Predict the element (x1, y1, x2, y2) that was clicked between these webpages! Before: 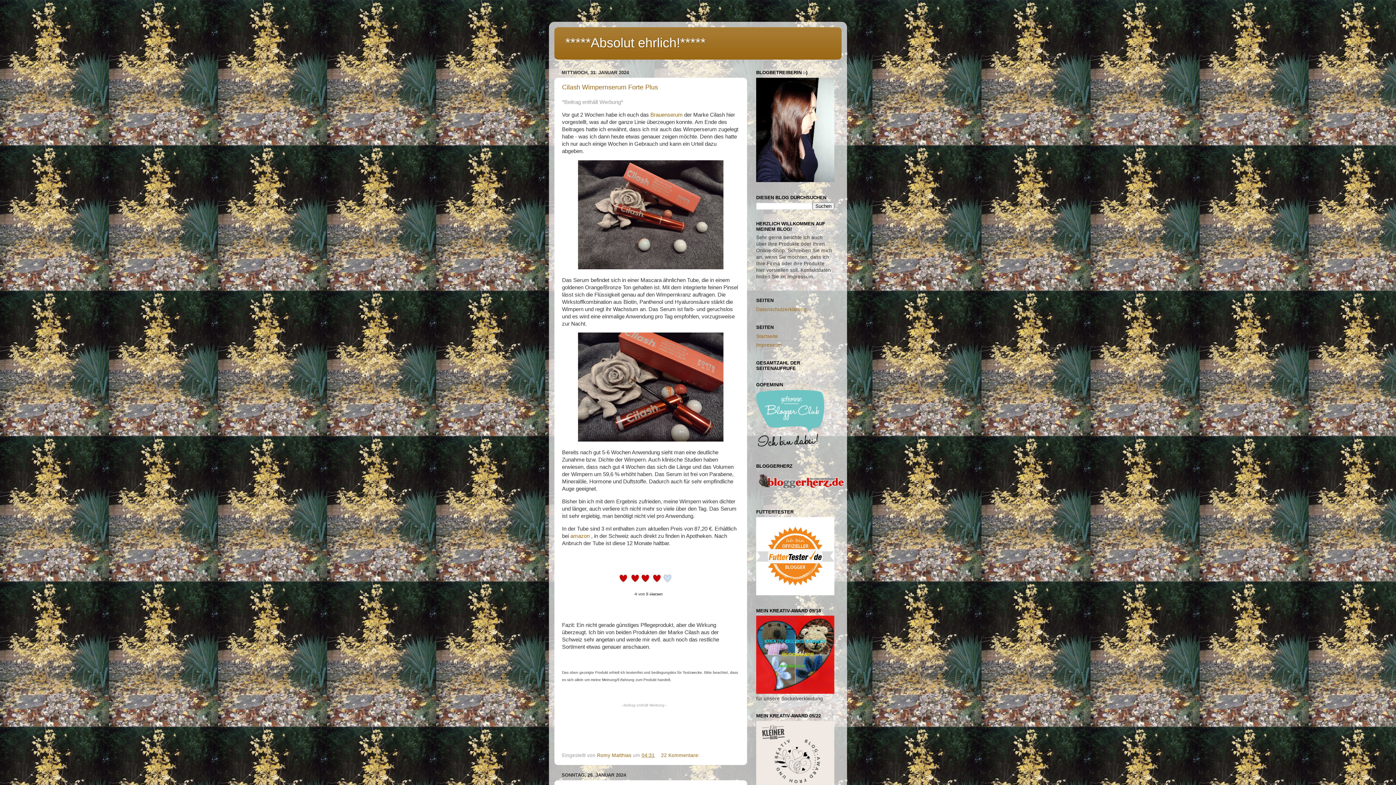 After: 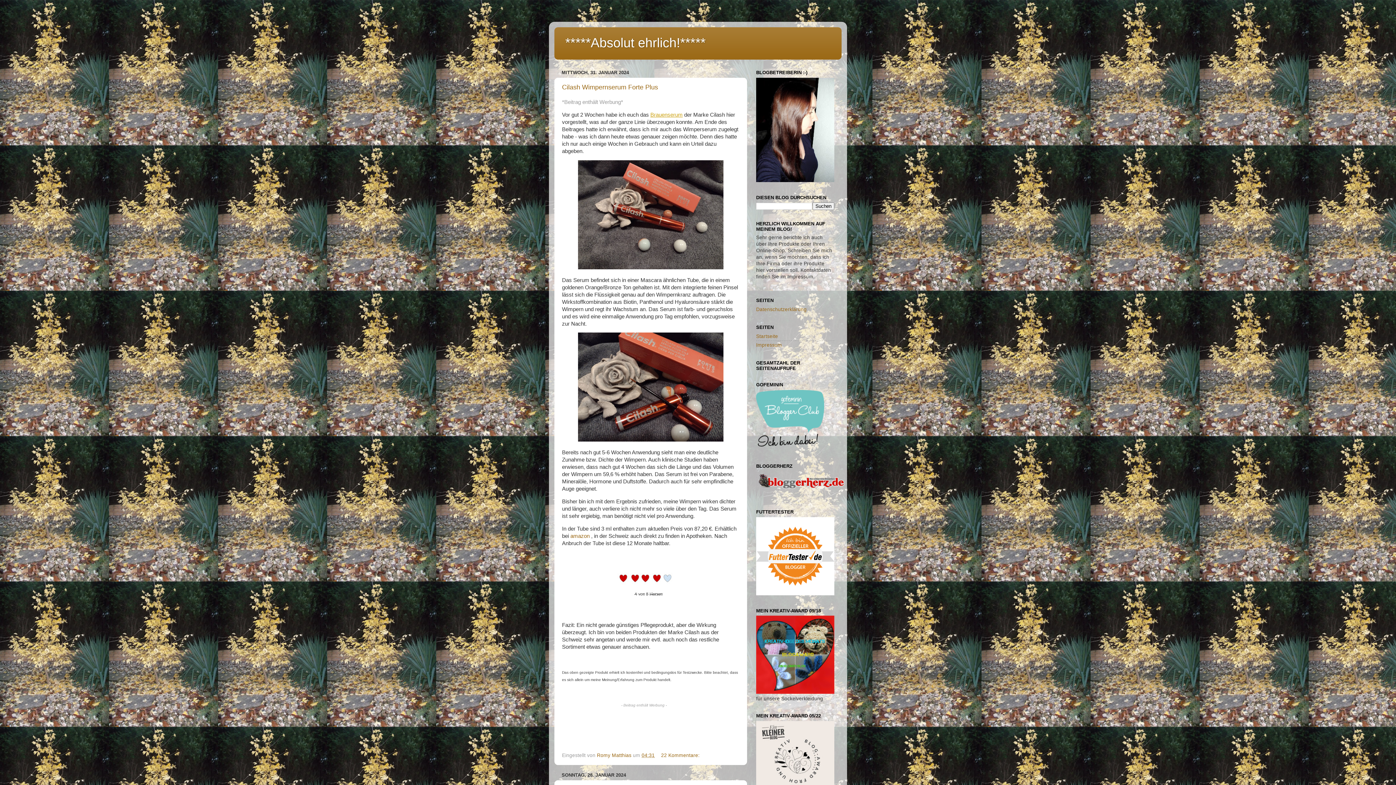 Action: label: Brauenserum bbox: (650, 111, 682, 117)